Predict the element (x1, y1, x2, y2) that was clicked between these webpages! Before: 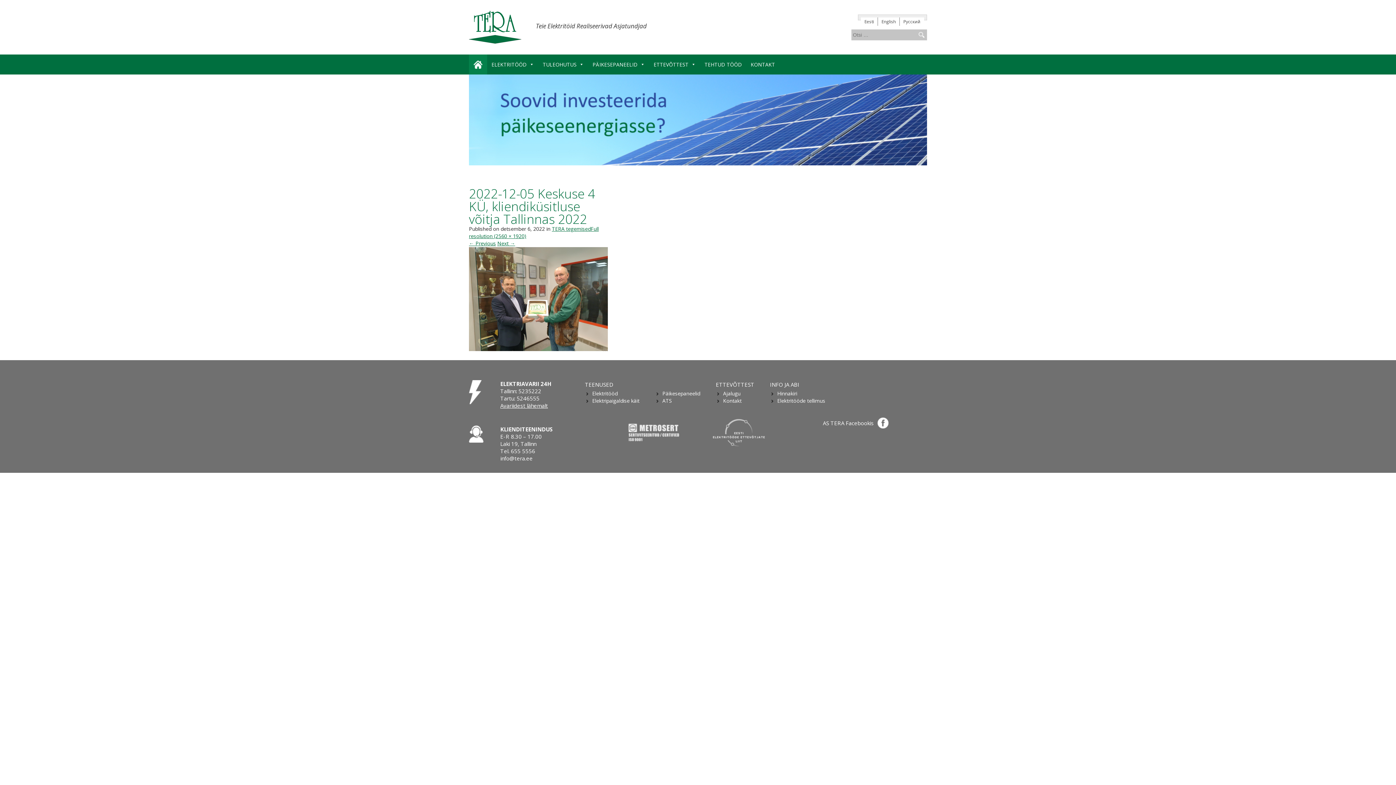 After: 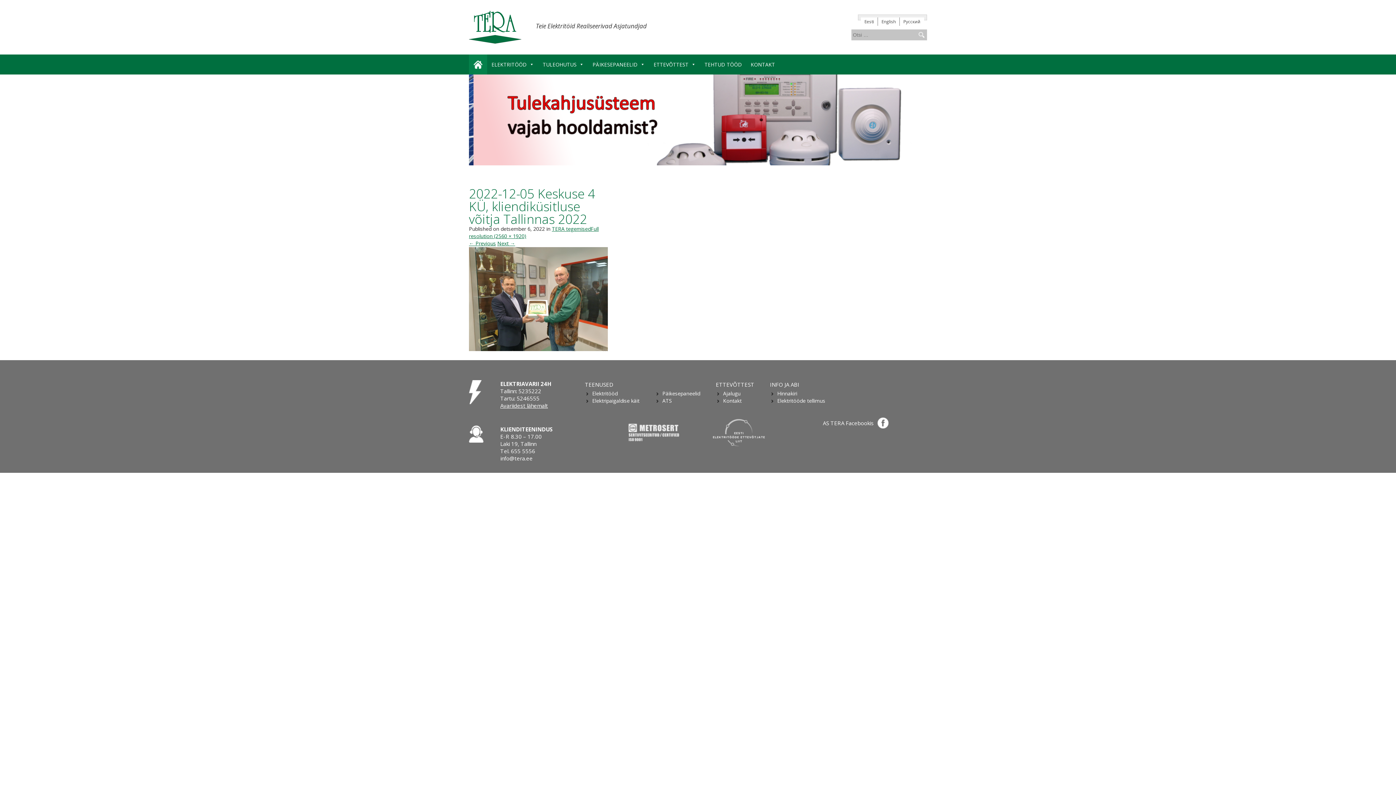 Action: bbox: (583, 379, 614, 389) label: TEENUSED